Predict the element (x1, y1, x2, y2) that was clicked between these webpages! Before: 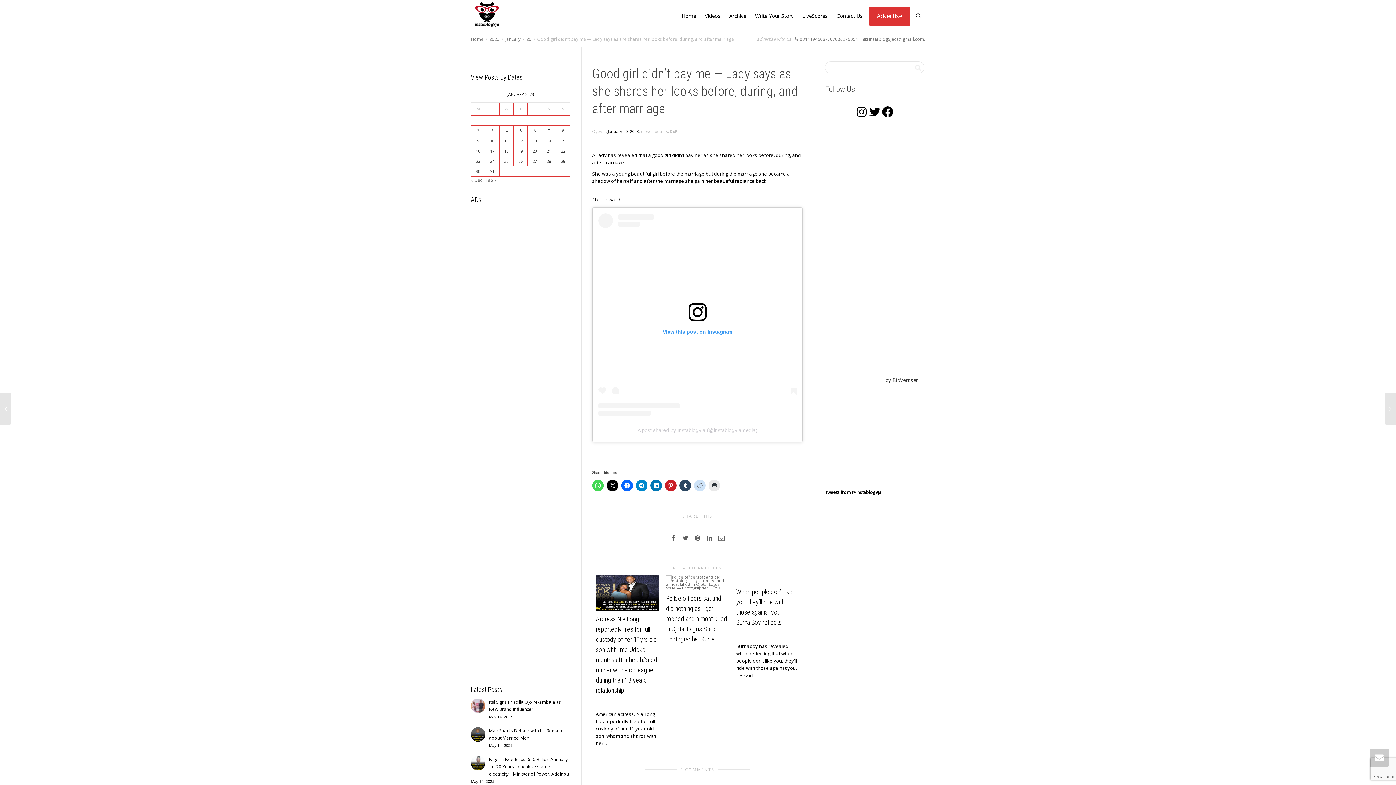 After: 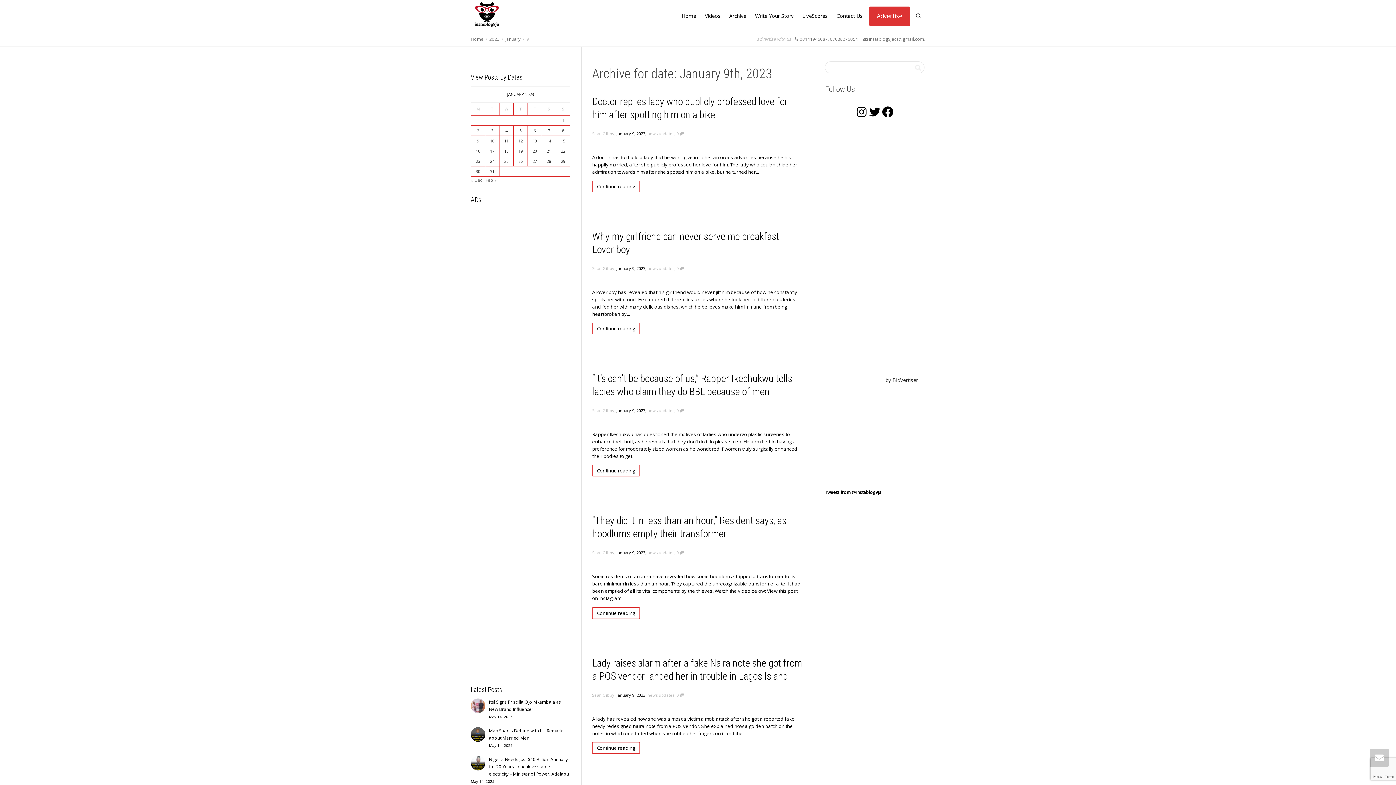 Action: bbox: (471, 136, 485, 145) label: Posts published on January 9, 2023